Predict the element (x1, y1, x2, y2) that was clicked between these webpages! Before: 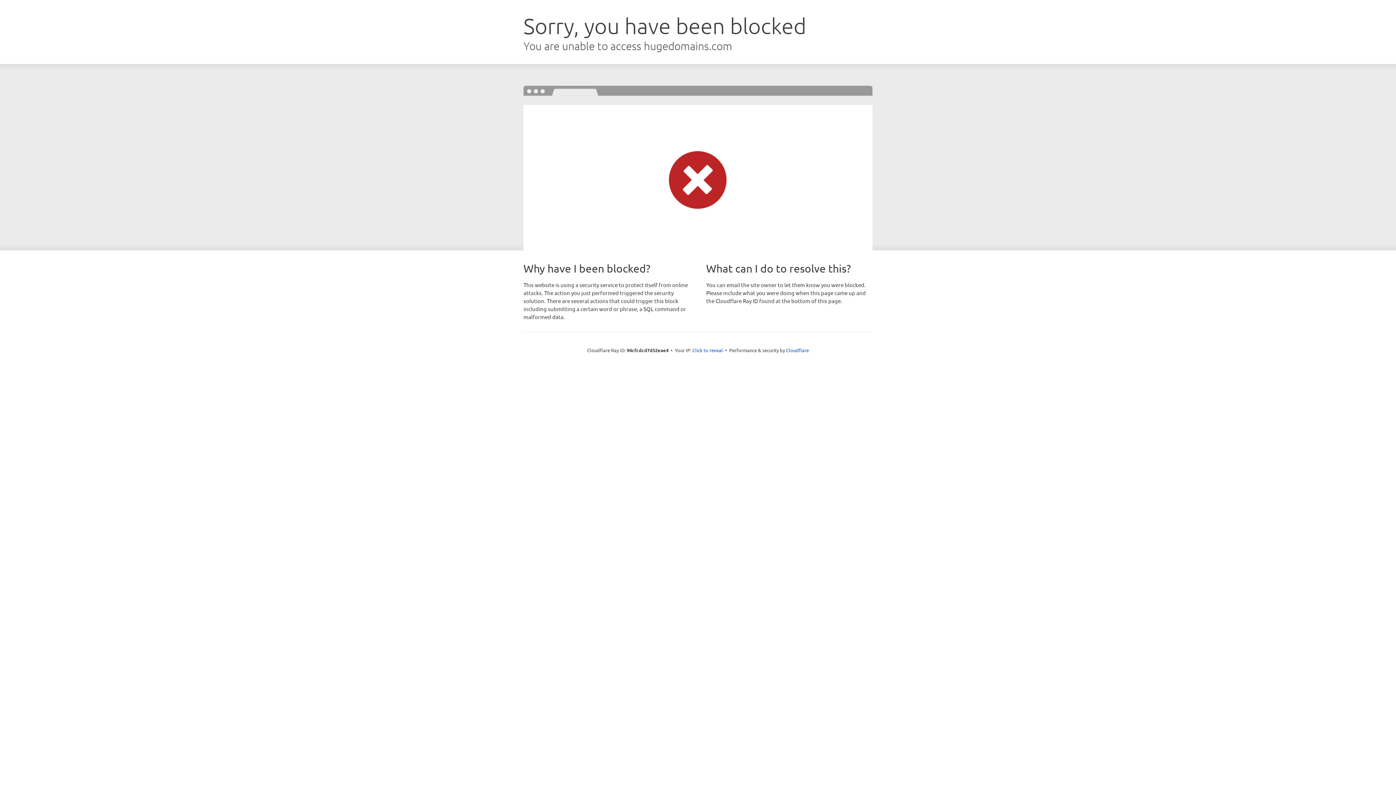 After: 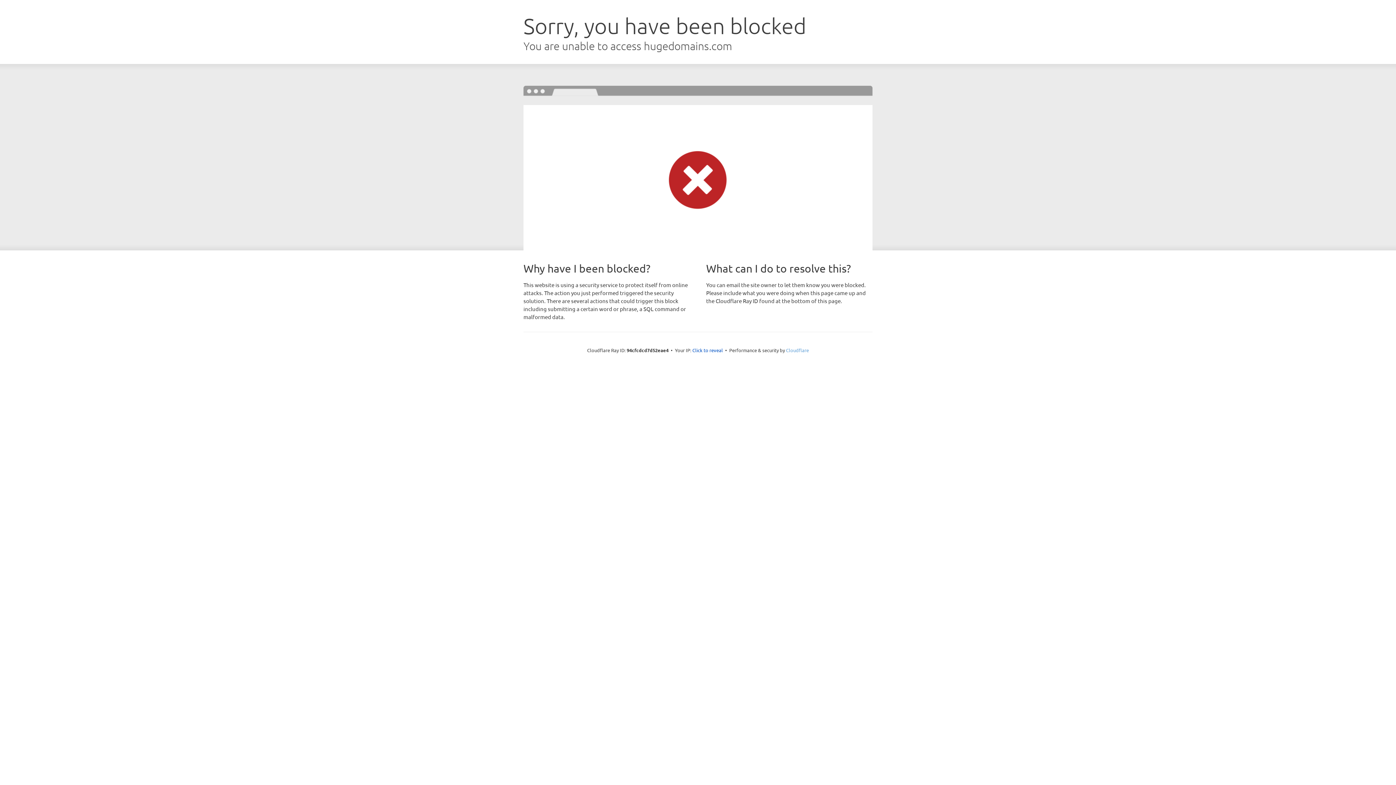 Action: label: Cloudflare bbox: (786, 347, 809, 353)